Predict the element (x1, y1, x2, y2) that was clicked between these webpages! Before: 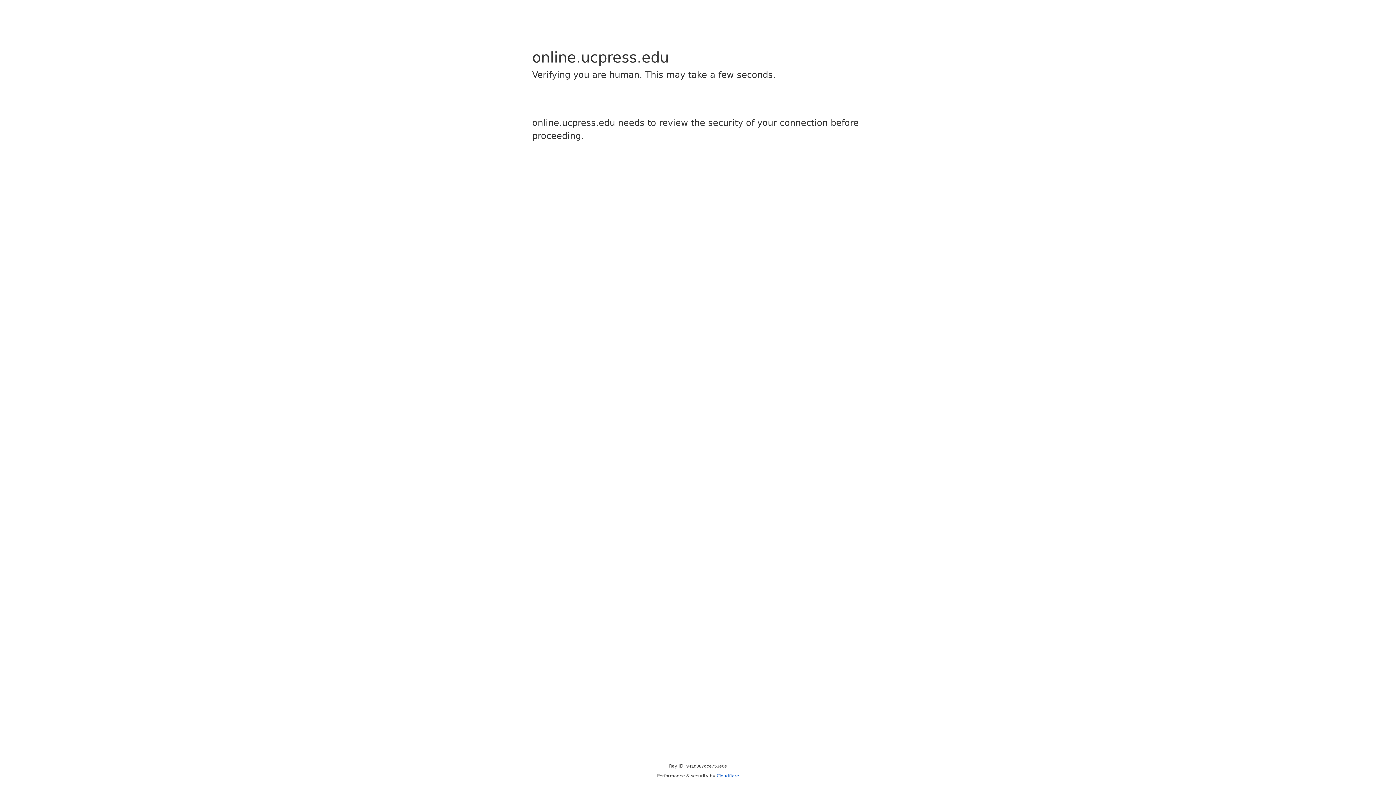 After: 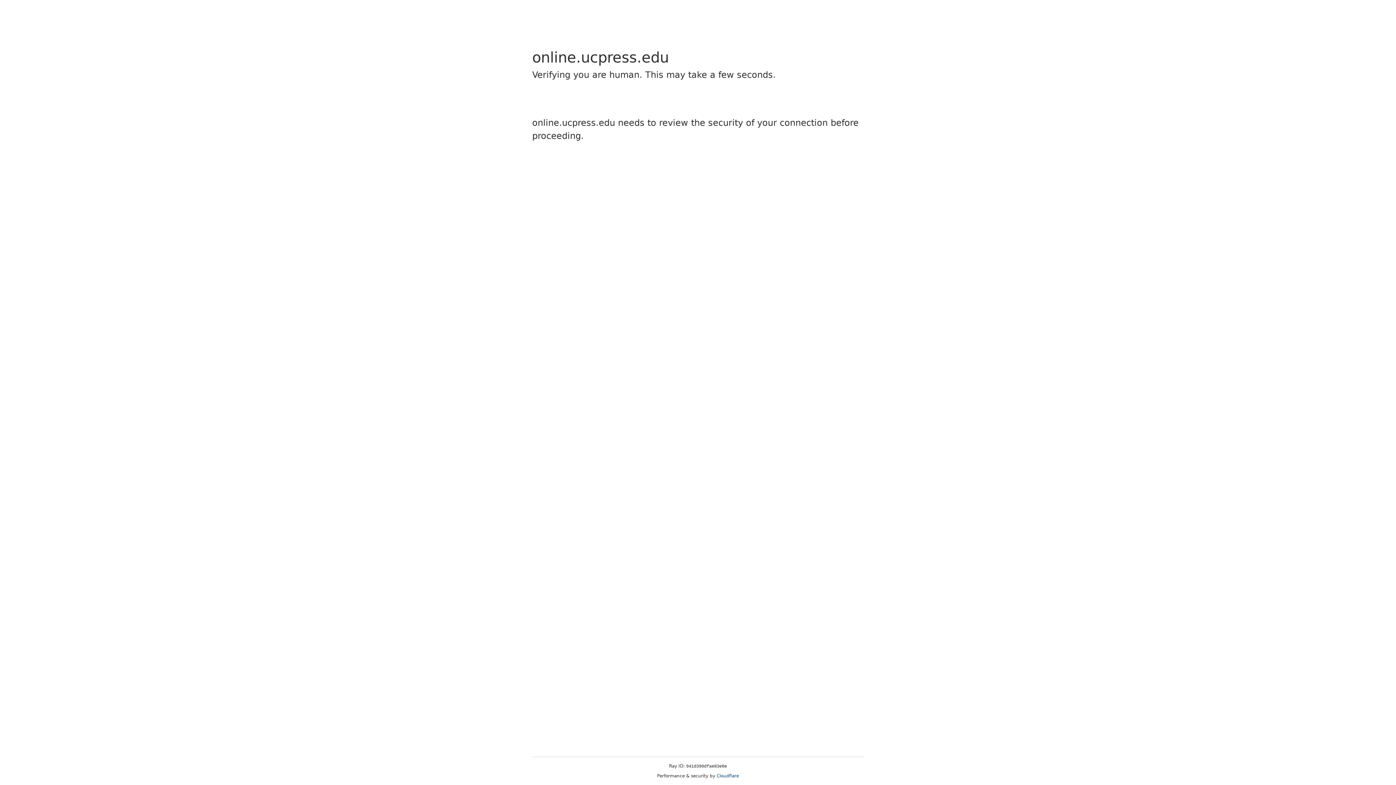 Action: label: Cloudflare bbox: (716, 773, 739, 778)